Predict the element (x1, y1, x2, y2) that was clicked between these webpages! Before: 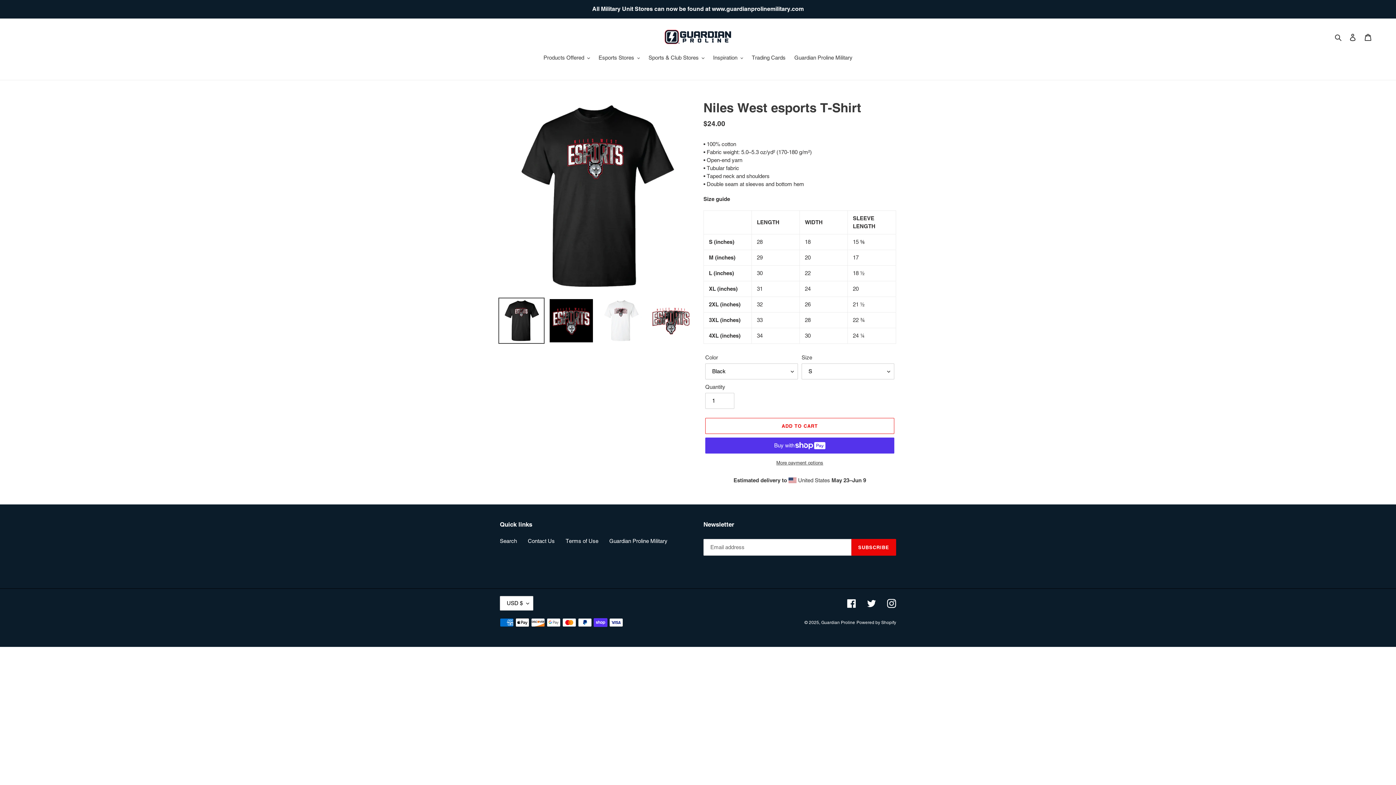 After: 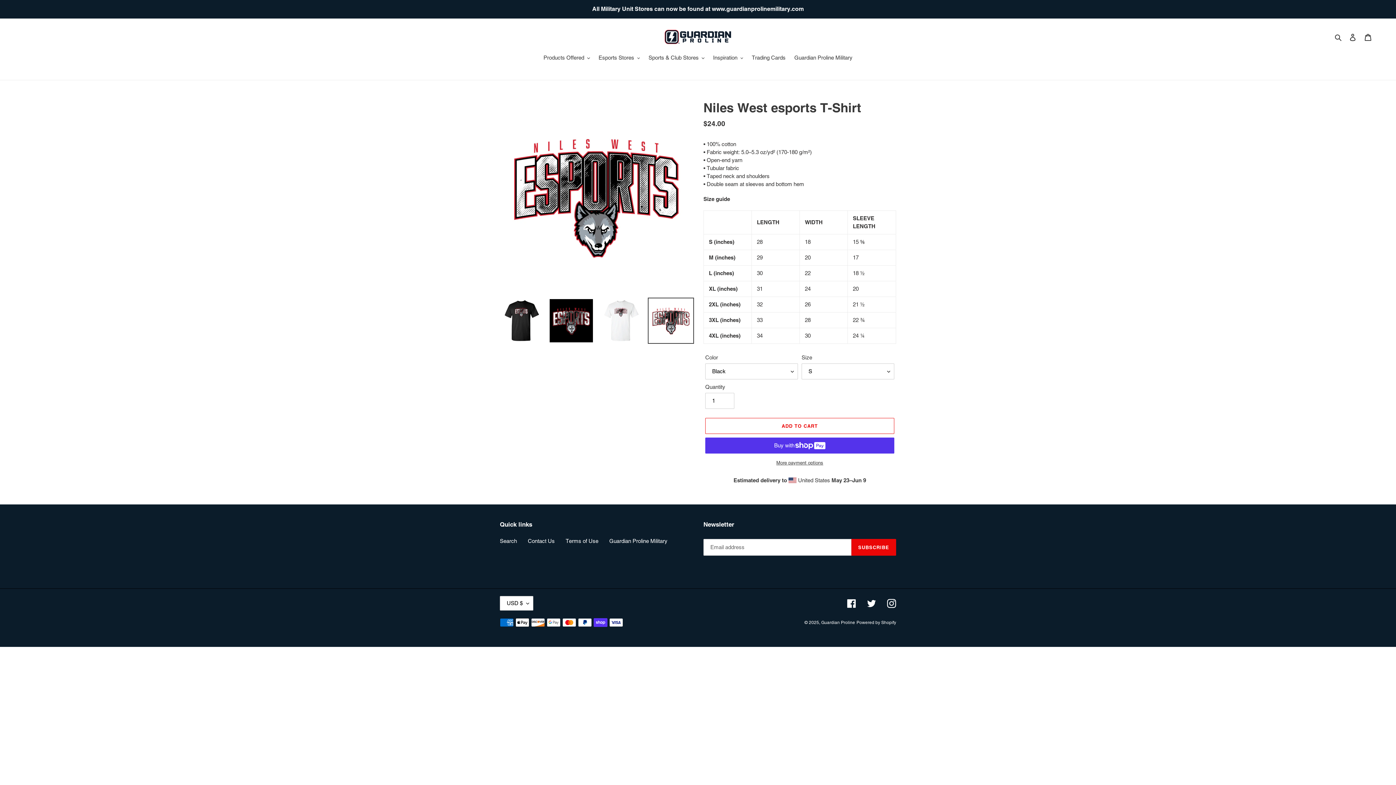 Action: bbox: (648, 297, 694, 344)